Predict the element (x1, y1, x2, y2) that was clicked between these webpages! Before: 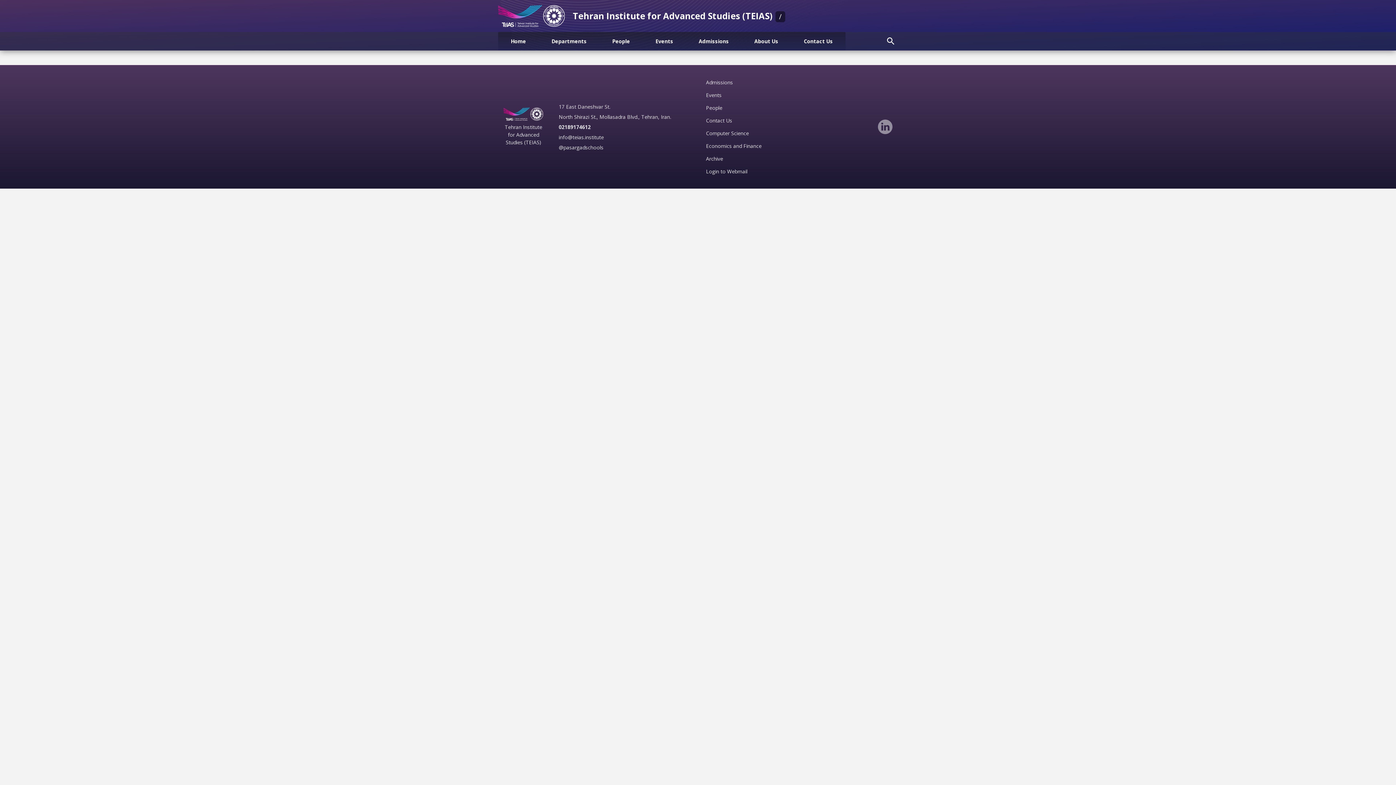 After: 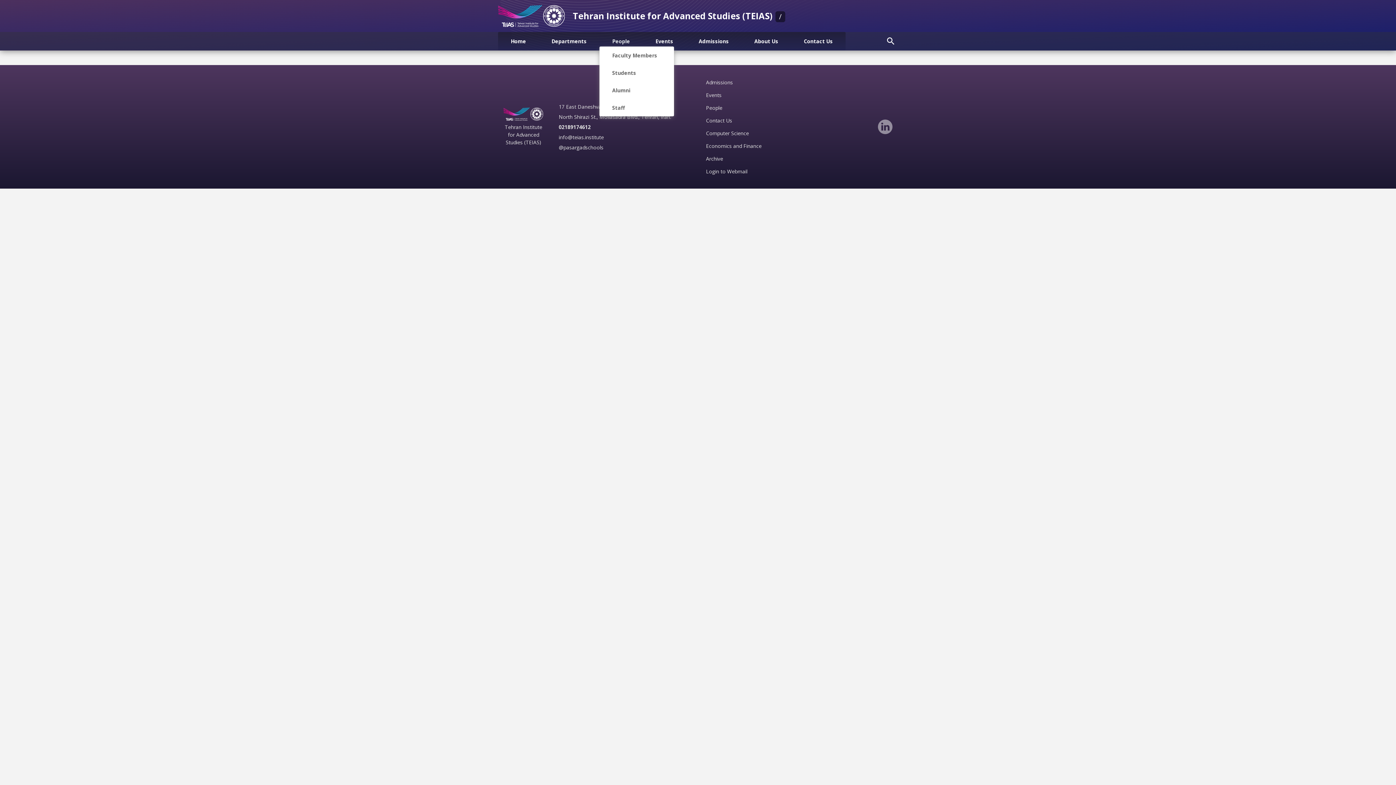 Action: bbox: (607, 38, 635, 44) label: People